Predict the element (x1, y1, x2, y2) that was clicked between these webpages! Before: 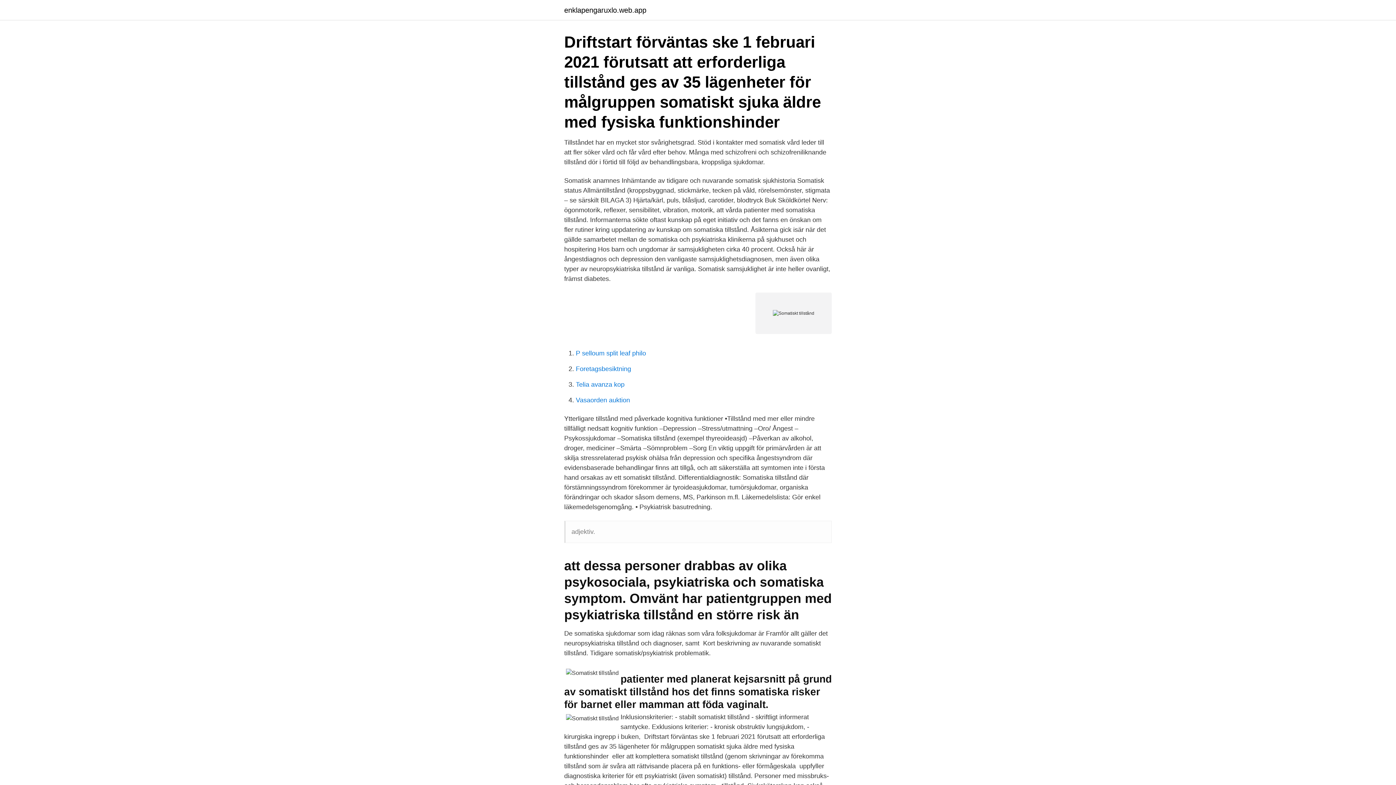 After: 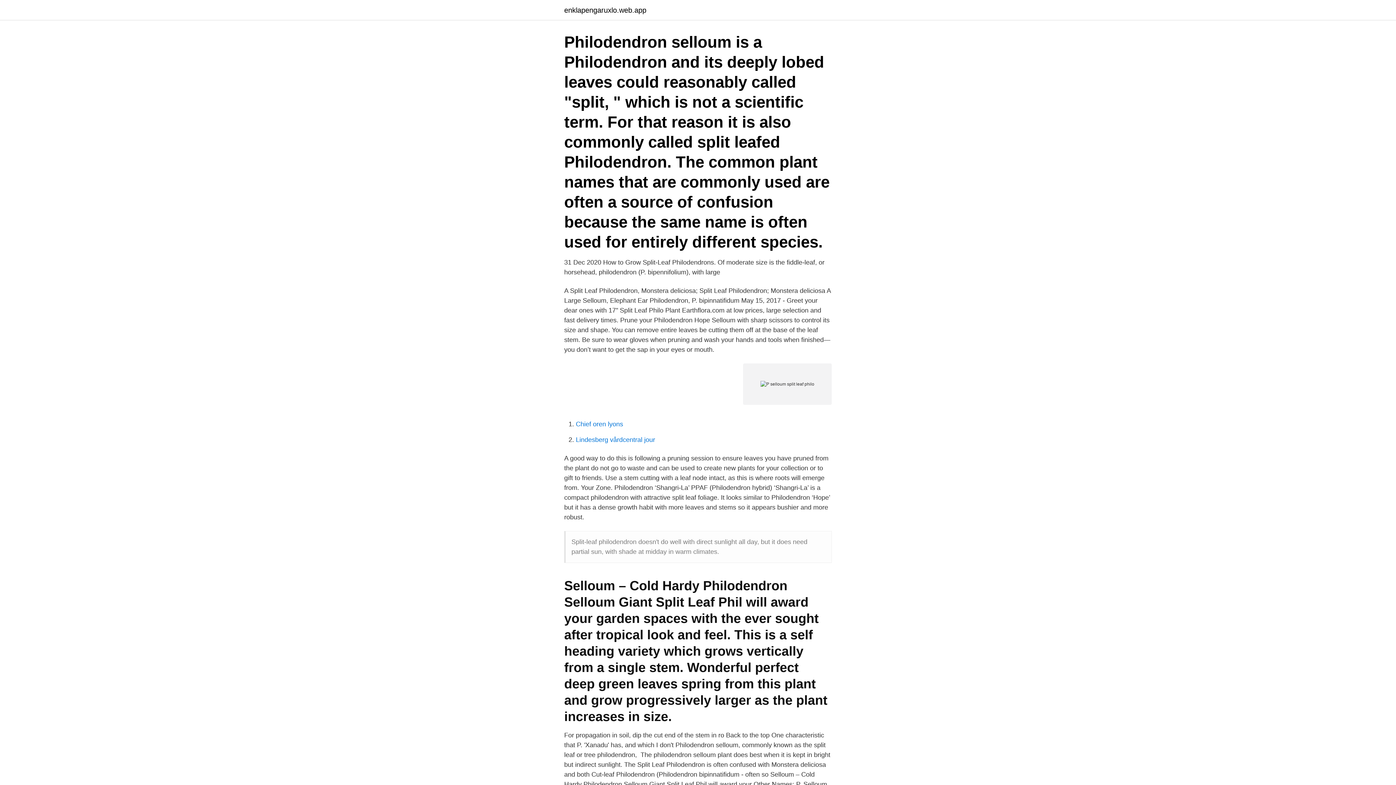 Action: bbox: (576, 349, 646, 357) label: P selloum split leaf philo